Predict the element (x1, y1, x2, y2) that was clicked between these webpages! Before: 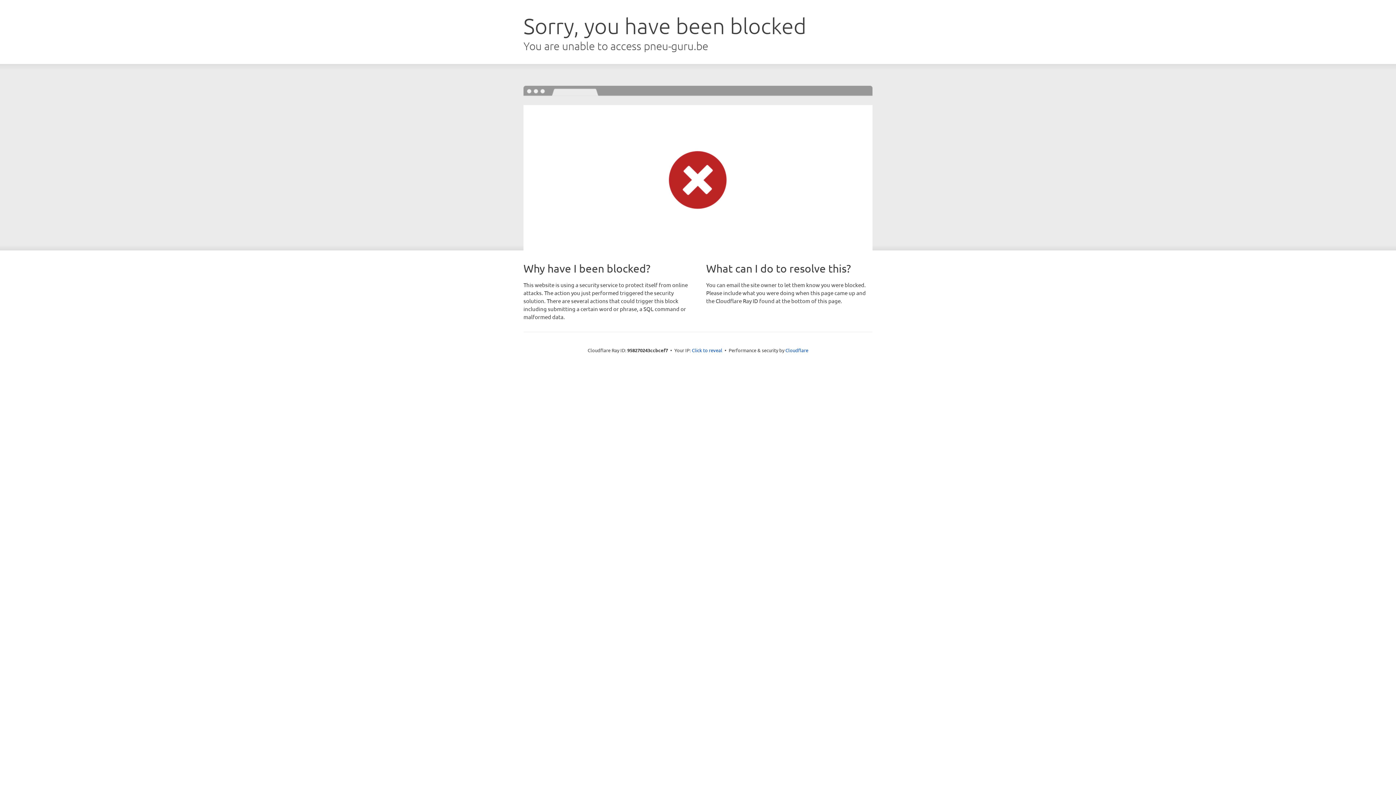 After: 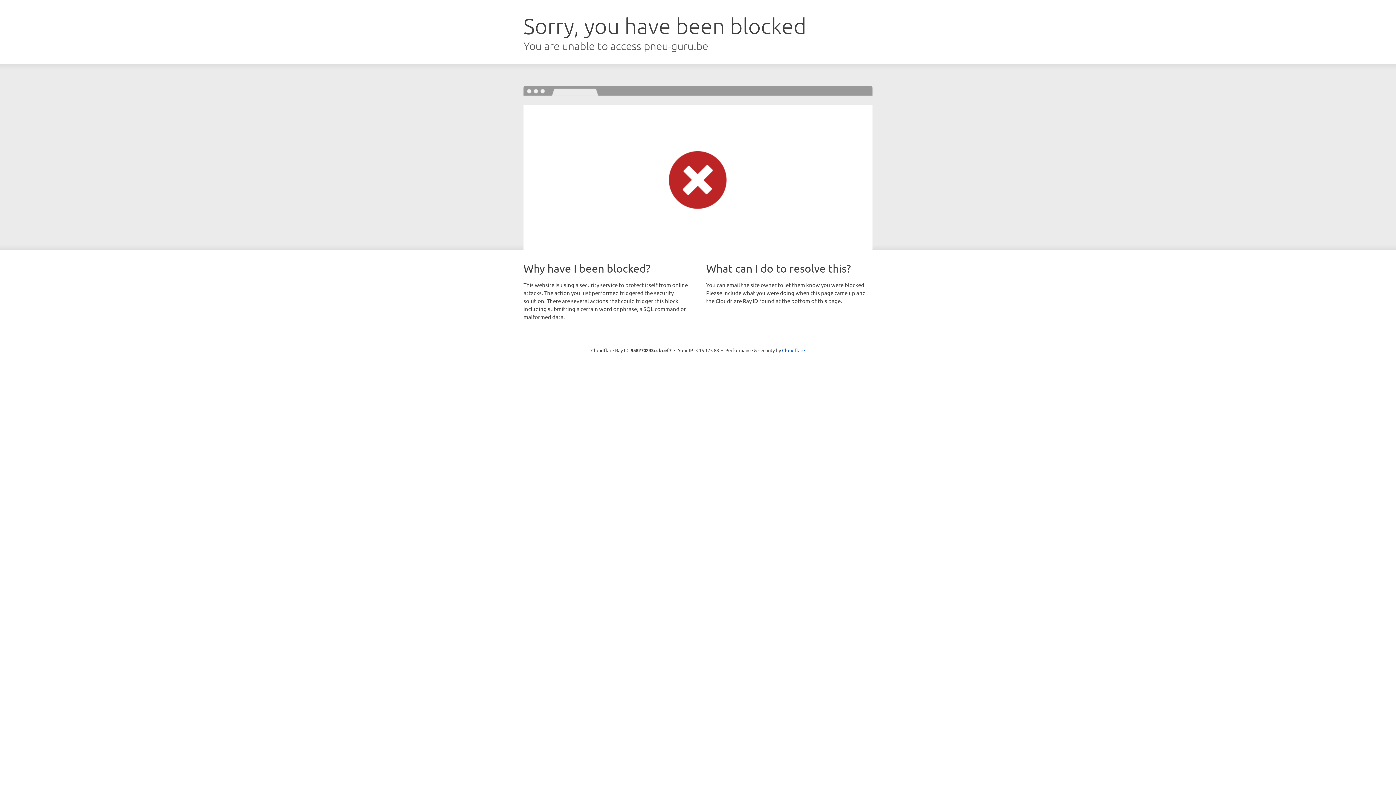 Action: bbox: (692, 346, 722, 353) label: Click to reveal